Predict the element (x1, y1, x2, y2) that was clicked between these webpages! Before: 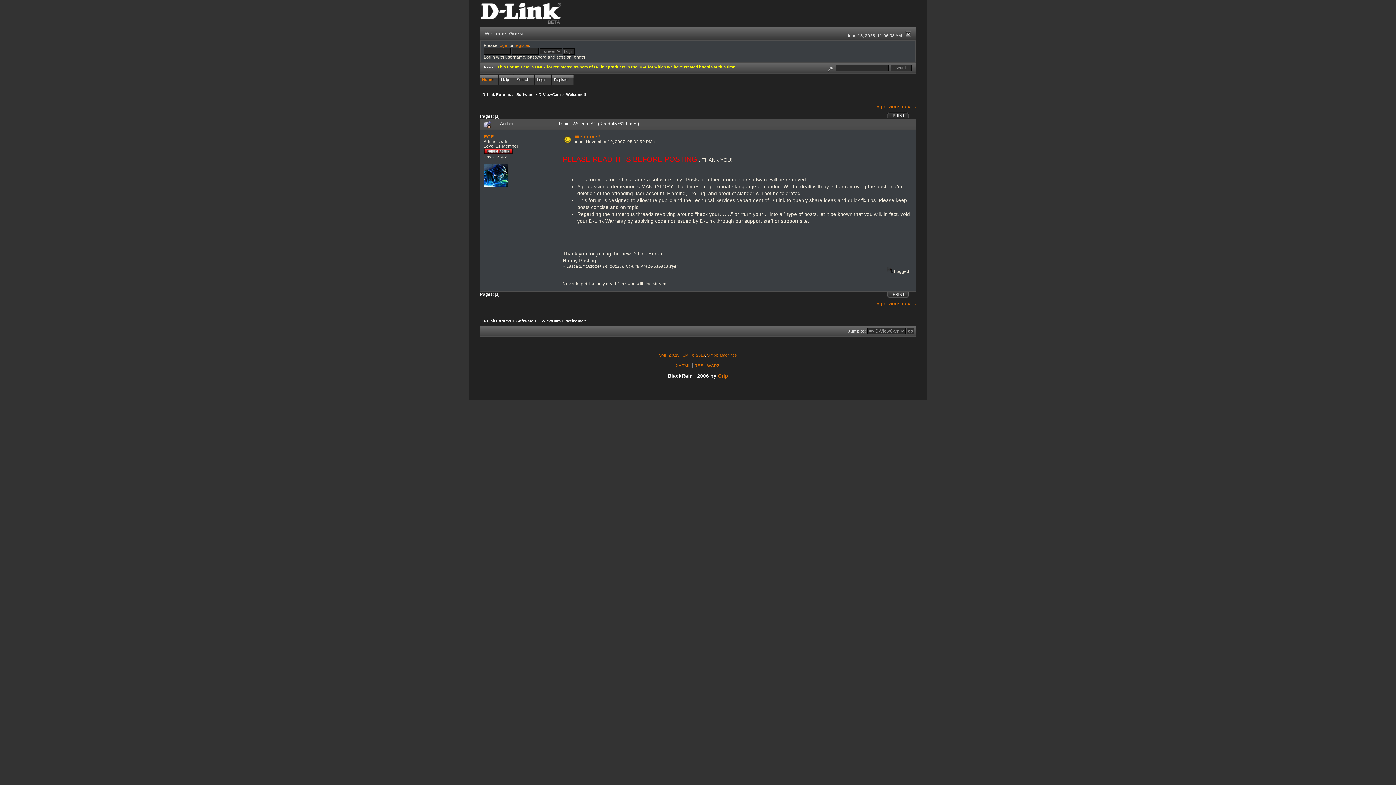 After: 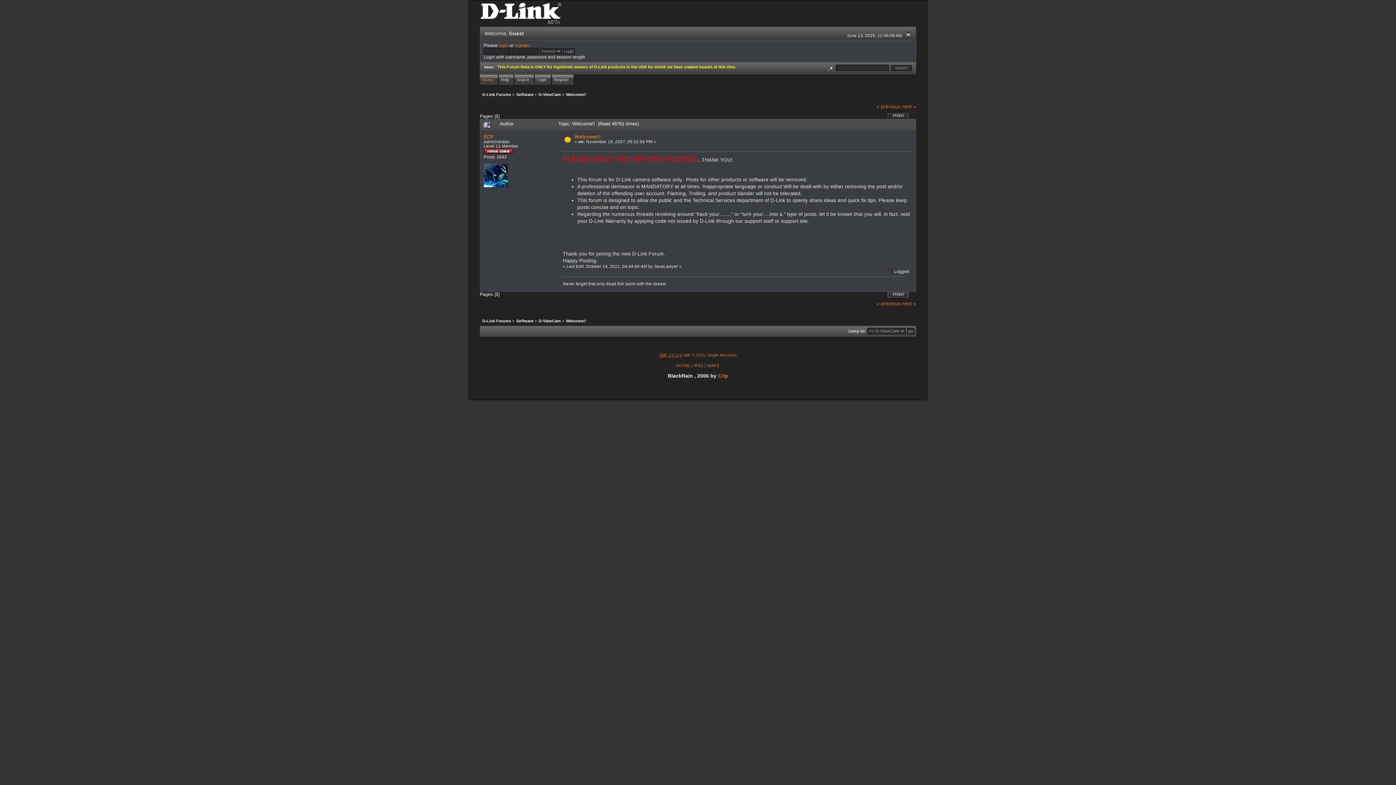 Action: label: SMF 2.0.13 bbox: (659, 353, 679, 357)